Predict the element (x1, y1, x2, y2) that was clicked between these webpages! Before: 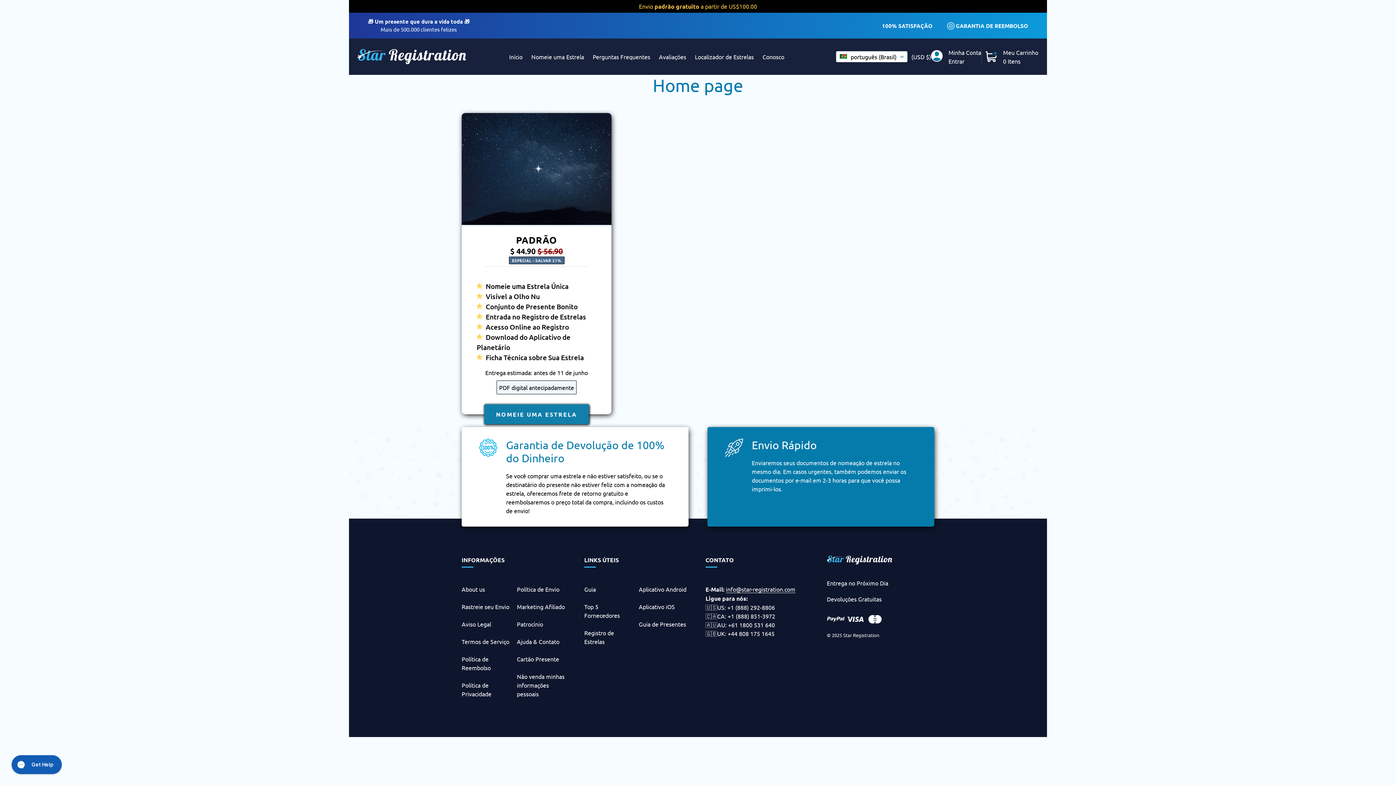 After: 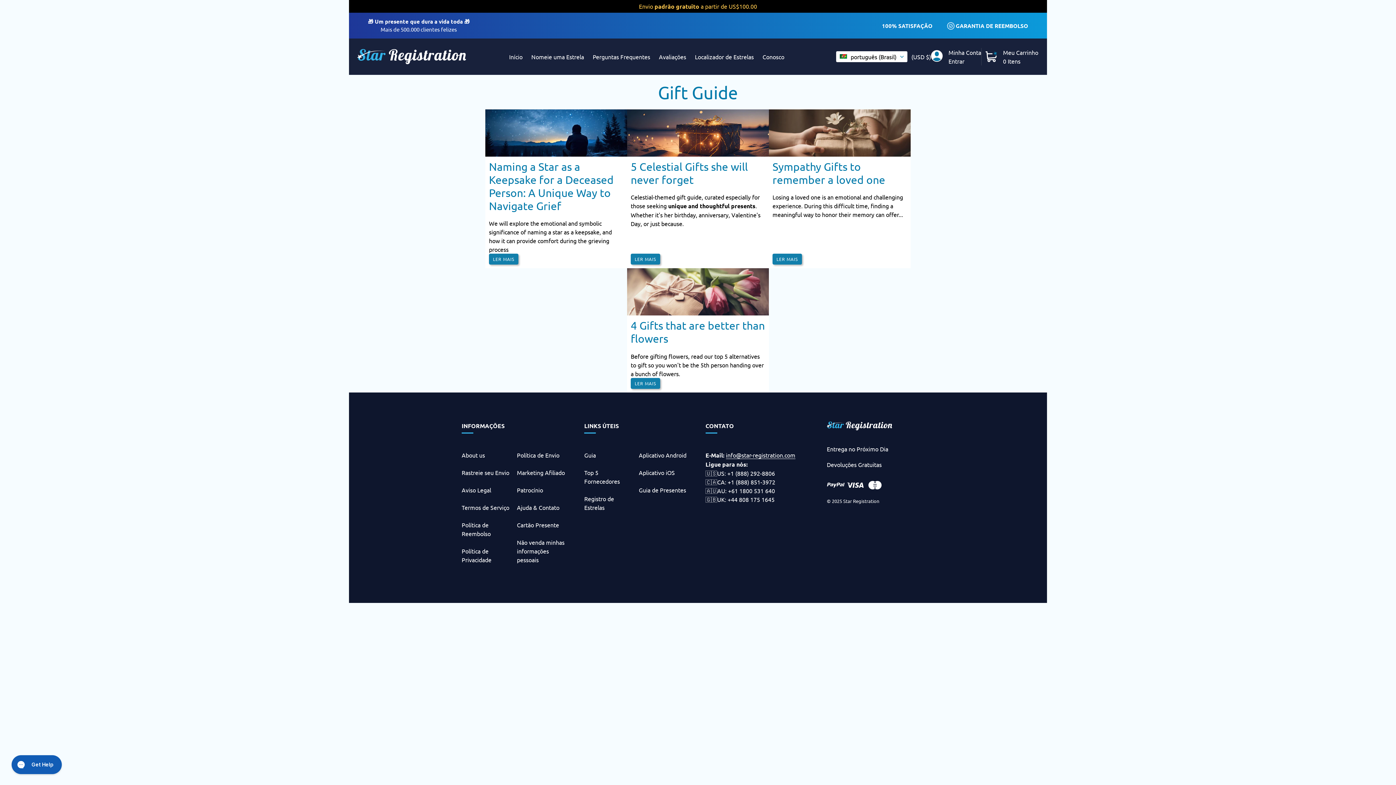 Action: bbox: (638, 620, 686, 627) label: Guia de Presentes